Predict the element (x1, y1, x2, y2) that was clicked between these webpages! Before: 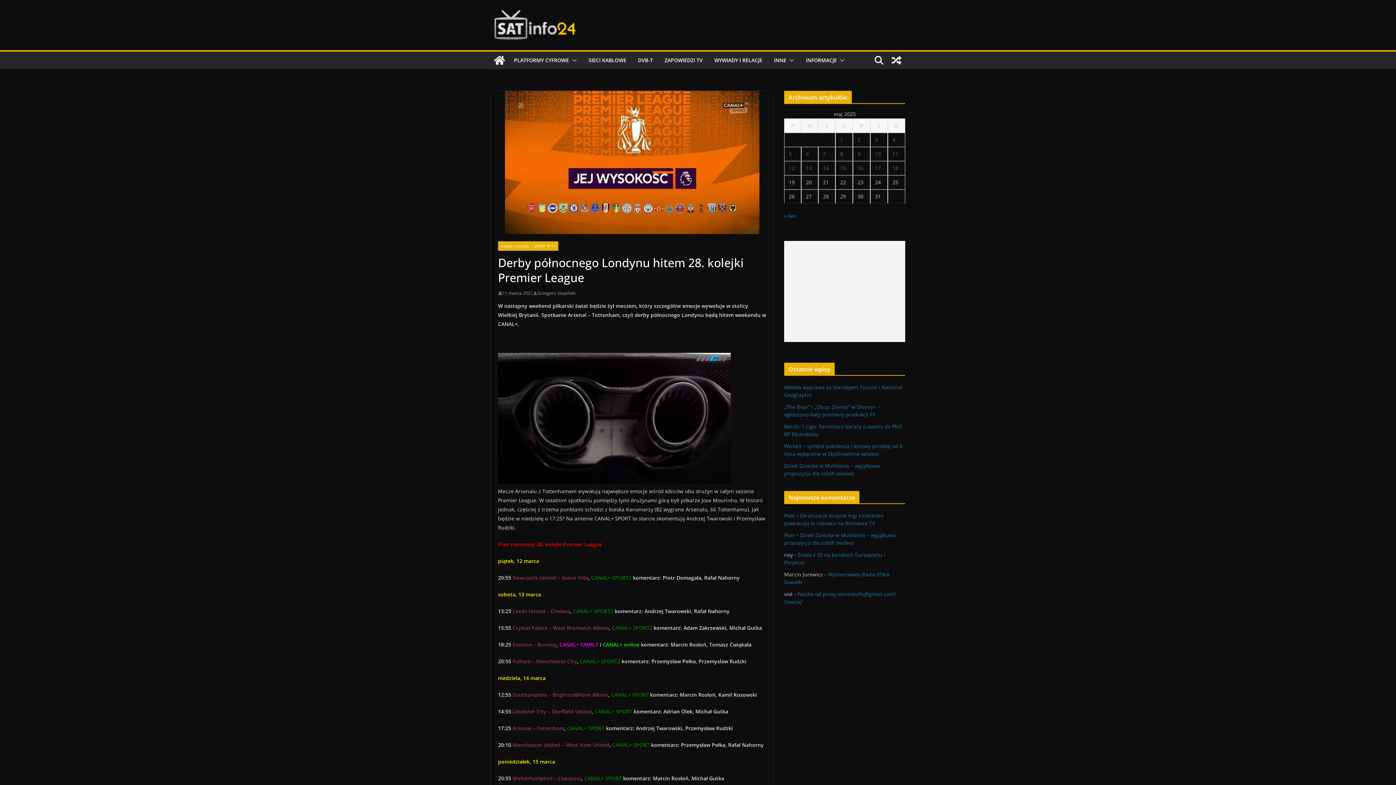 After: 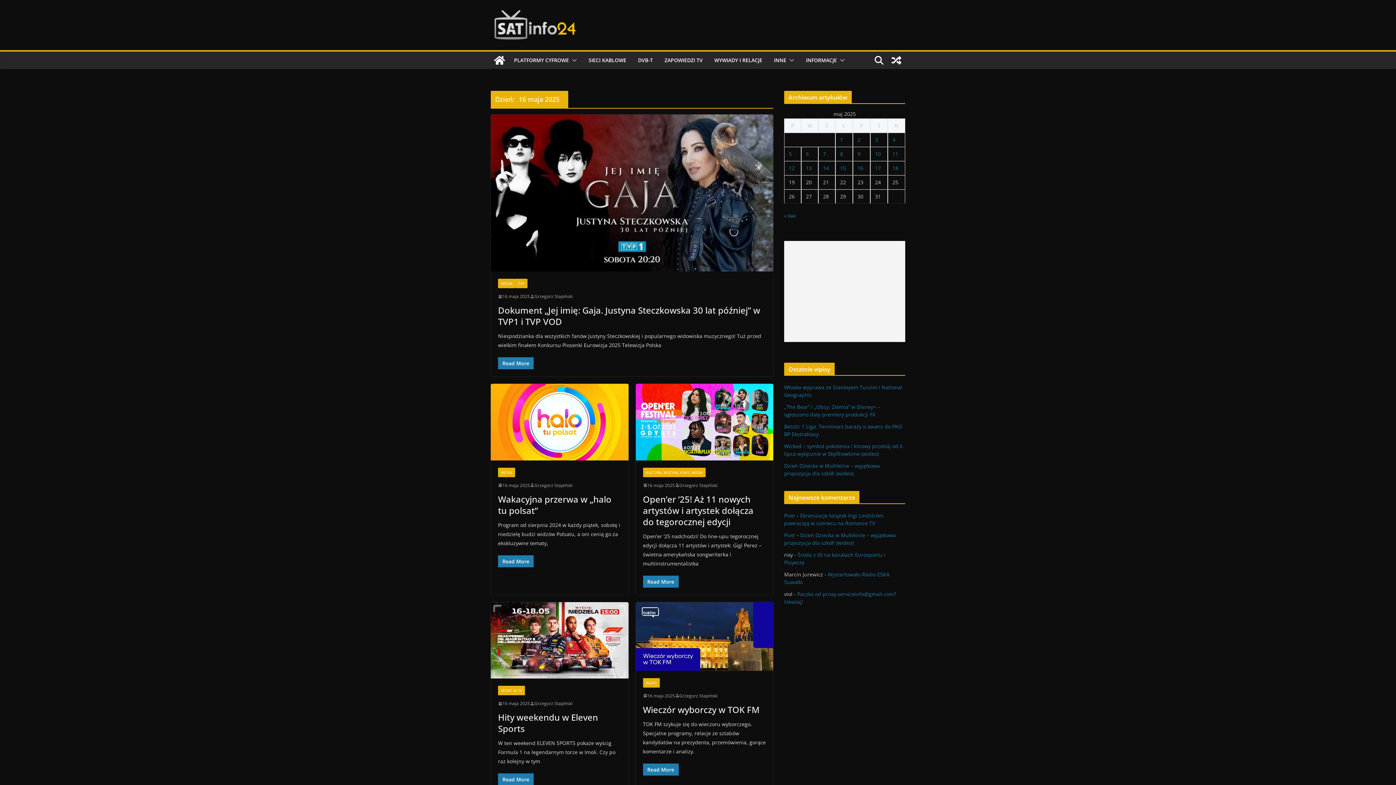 Action: label: Wpisy opublikowane dnia 2025-05-16 bbox: (857, 164, 863, 171)